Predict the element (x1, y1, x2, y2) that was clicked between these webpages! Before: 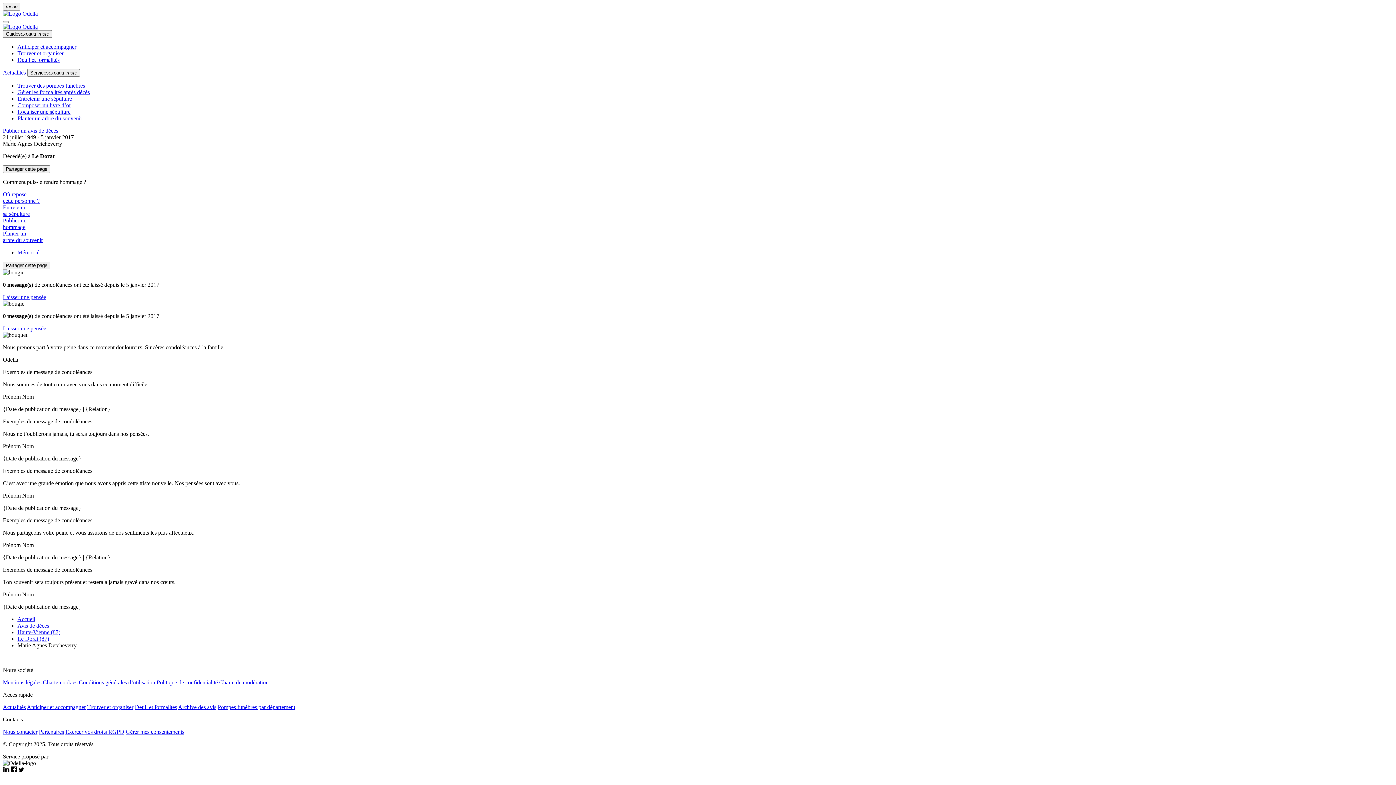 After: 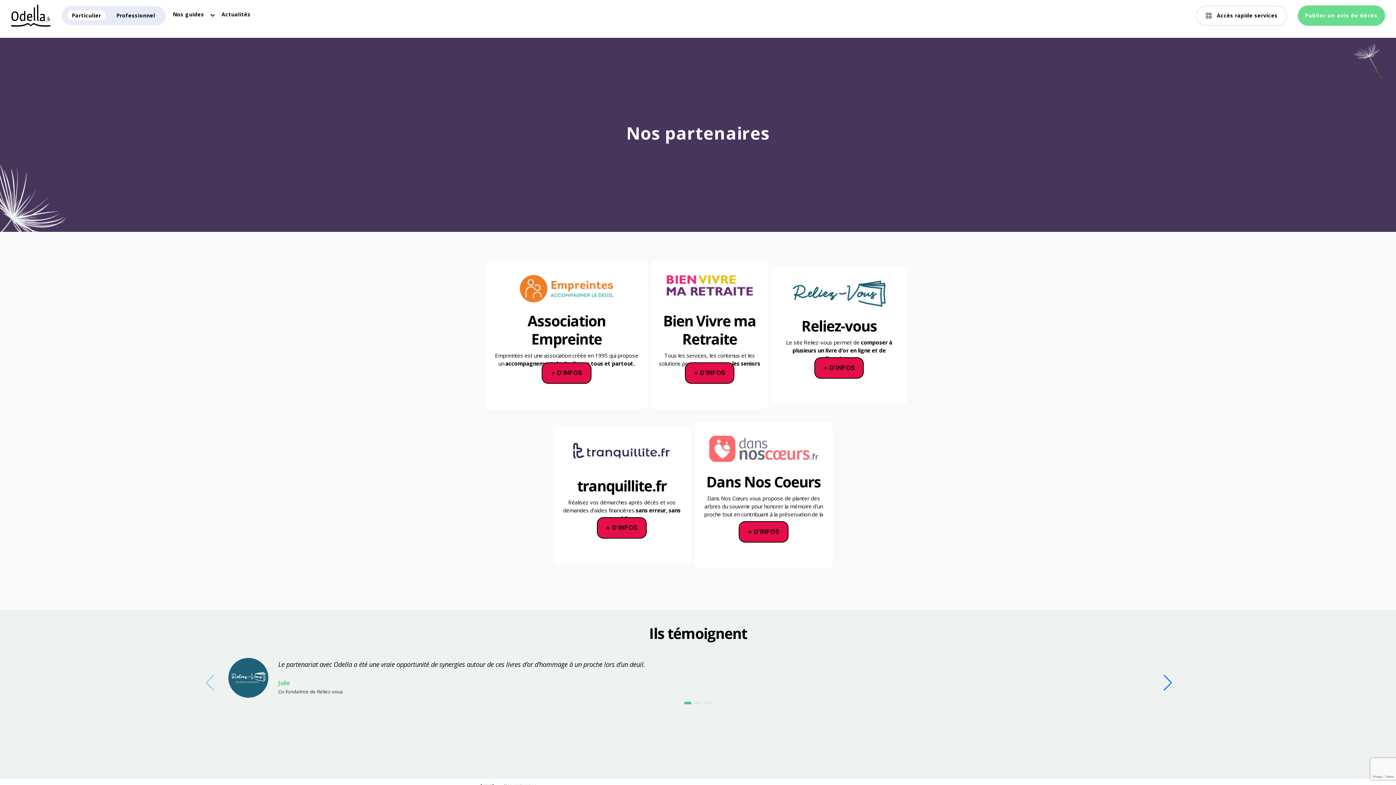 Action: bbox: (38, 729, 64, 735) label: Partenaires